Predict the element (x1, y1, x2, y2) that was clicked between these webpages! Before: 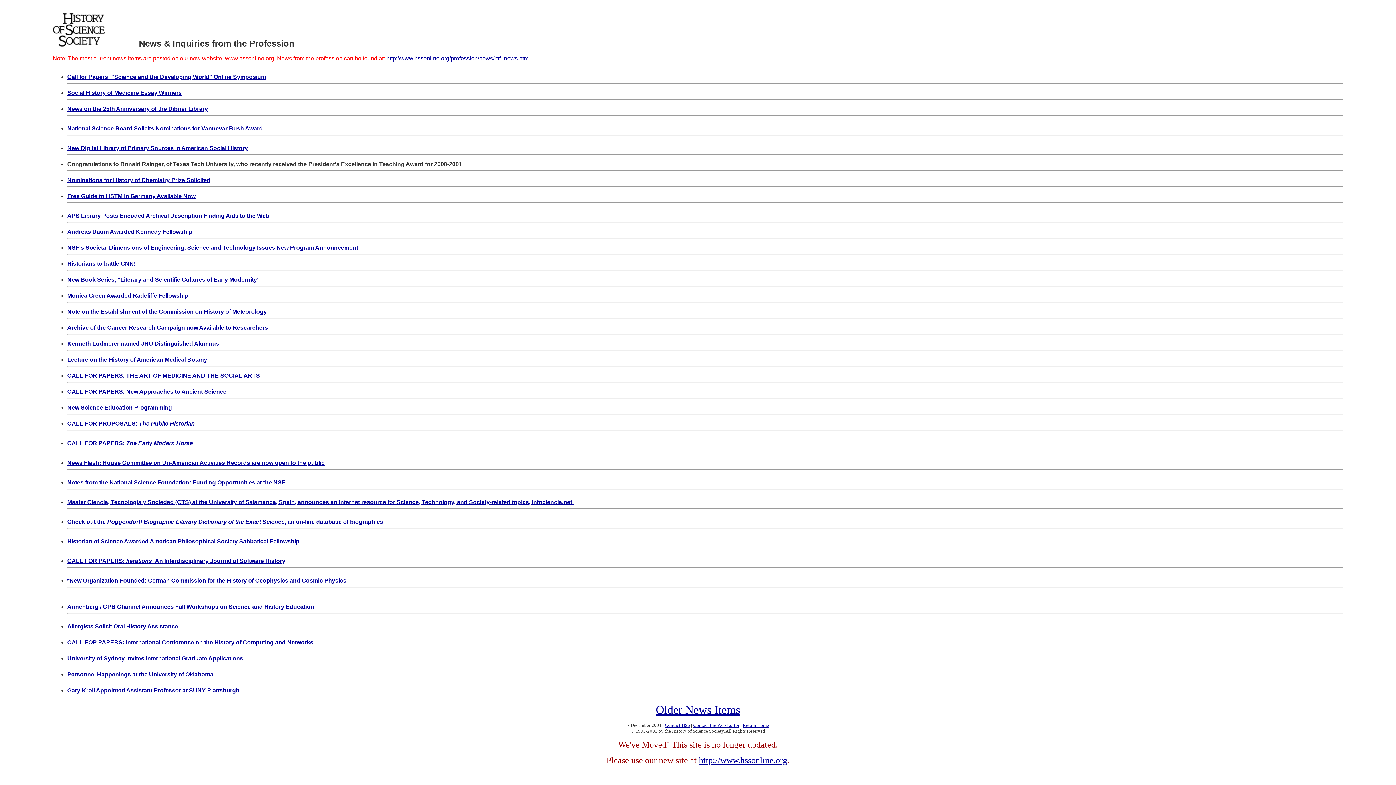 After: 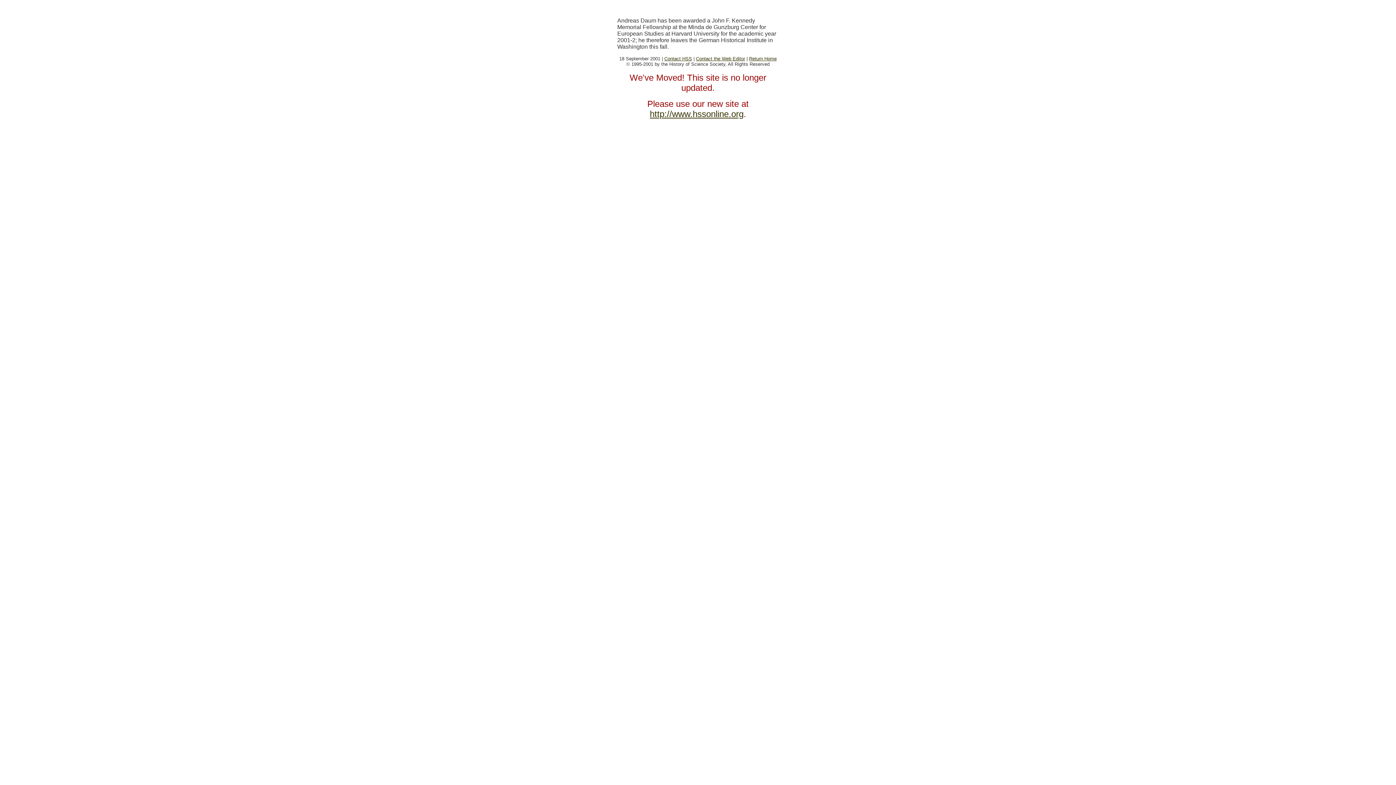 Action: label: Andreas Daum Awarded Kennedy Fellowship bbox: (67, 228, 192, 234)